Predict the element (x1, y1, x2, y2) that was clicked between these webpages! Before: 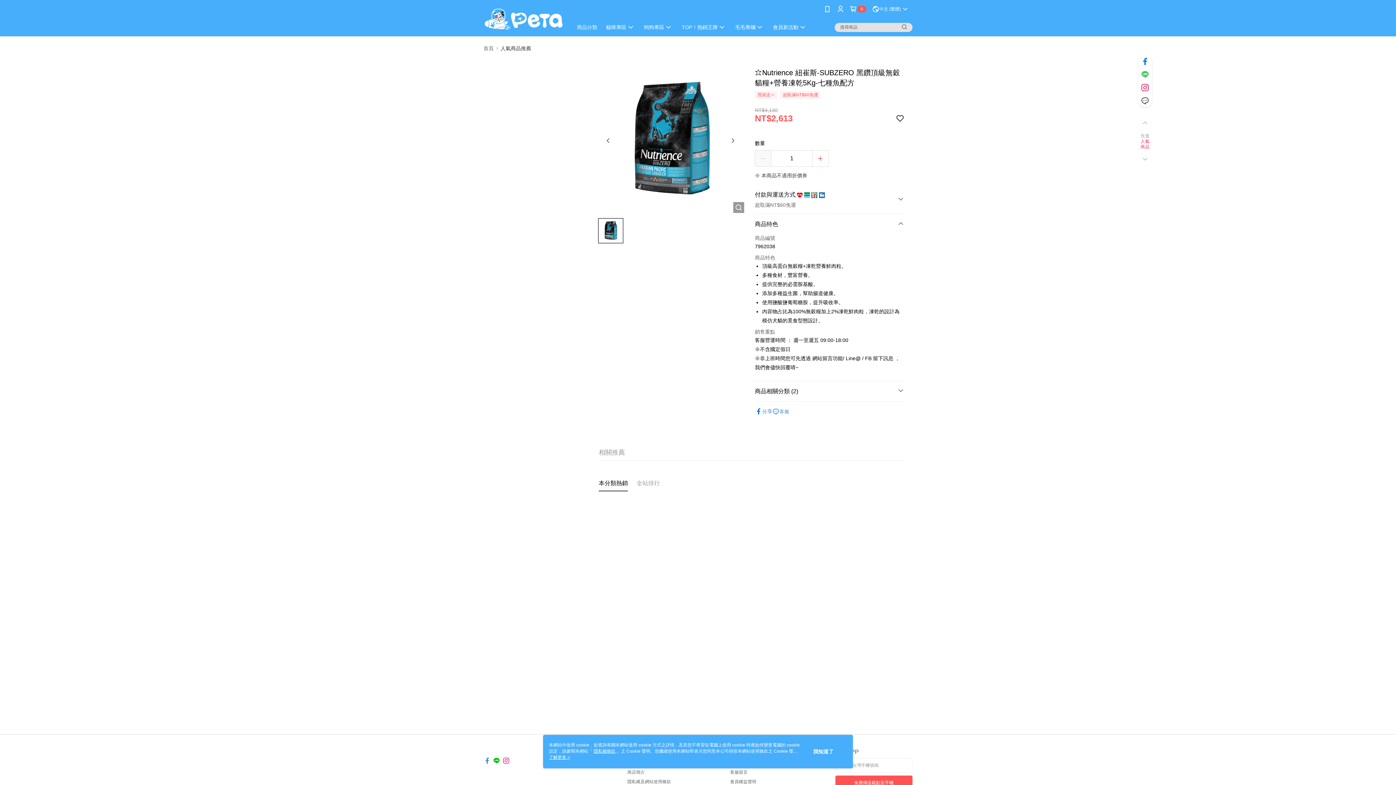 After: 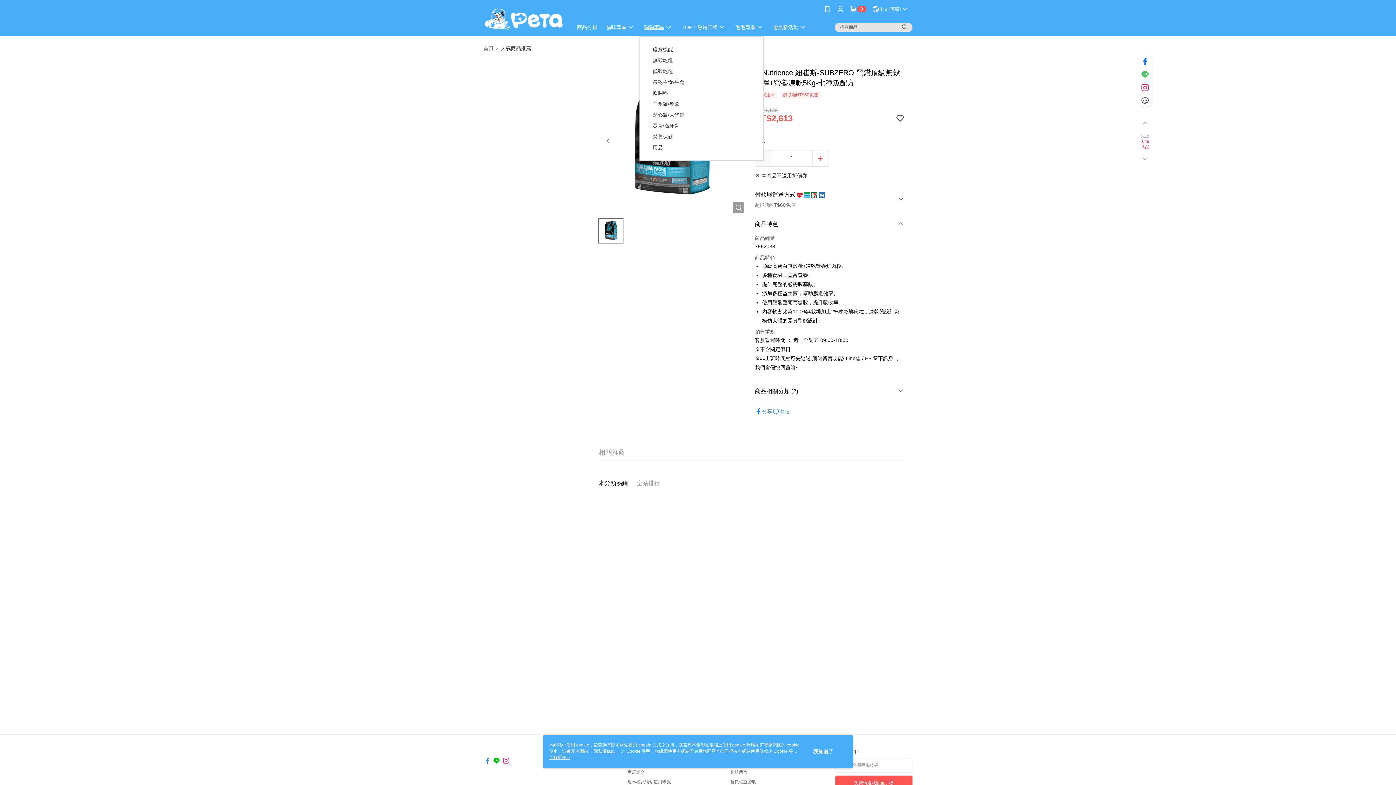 Action: bbox: (564, 18, 602, 36) label: 狗狗專區